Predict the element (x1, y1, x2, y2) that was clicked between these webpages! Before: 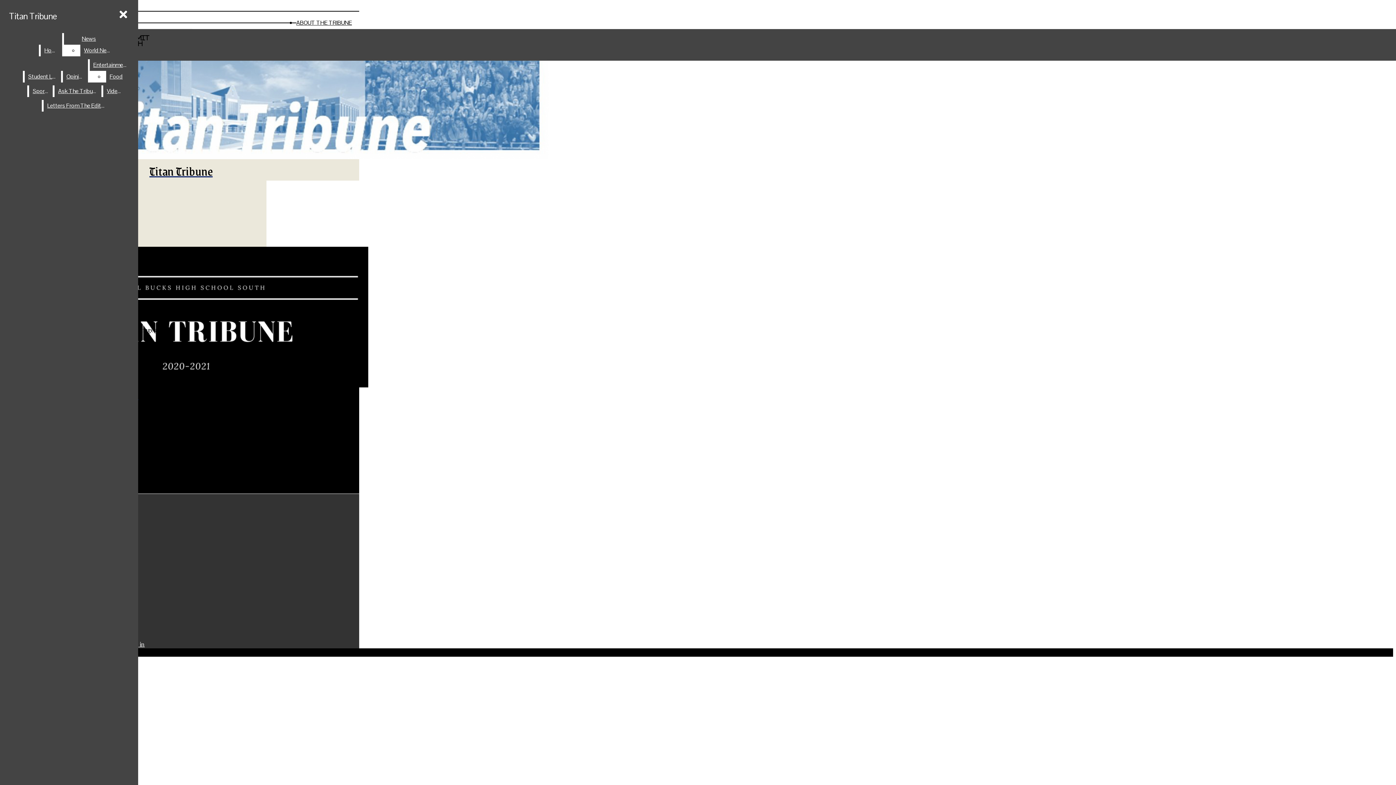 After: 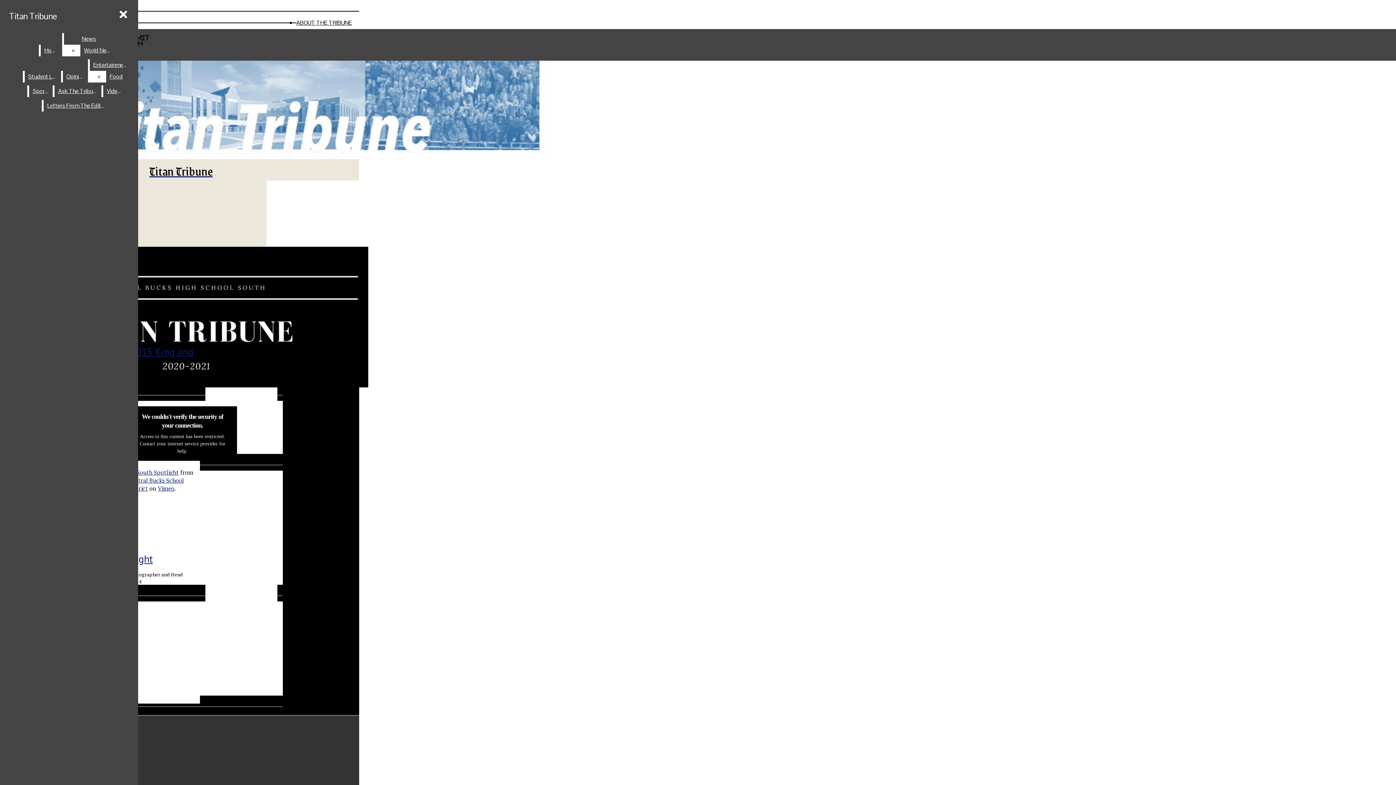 Action: bbox: (106, 70, 130, 82) label: Food